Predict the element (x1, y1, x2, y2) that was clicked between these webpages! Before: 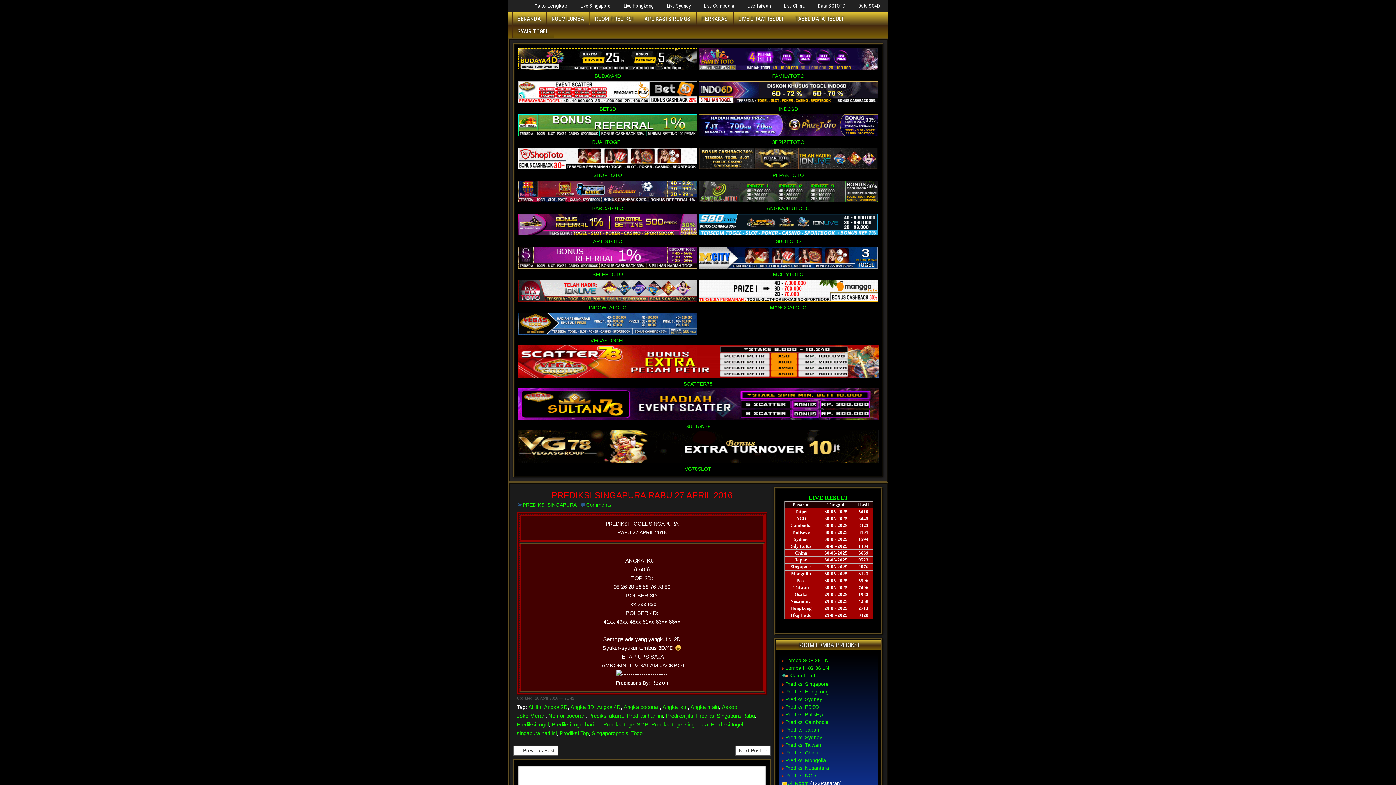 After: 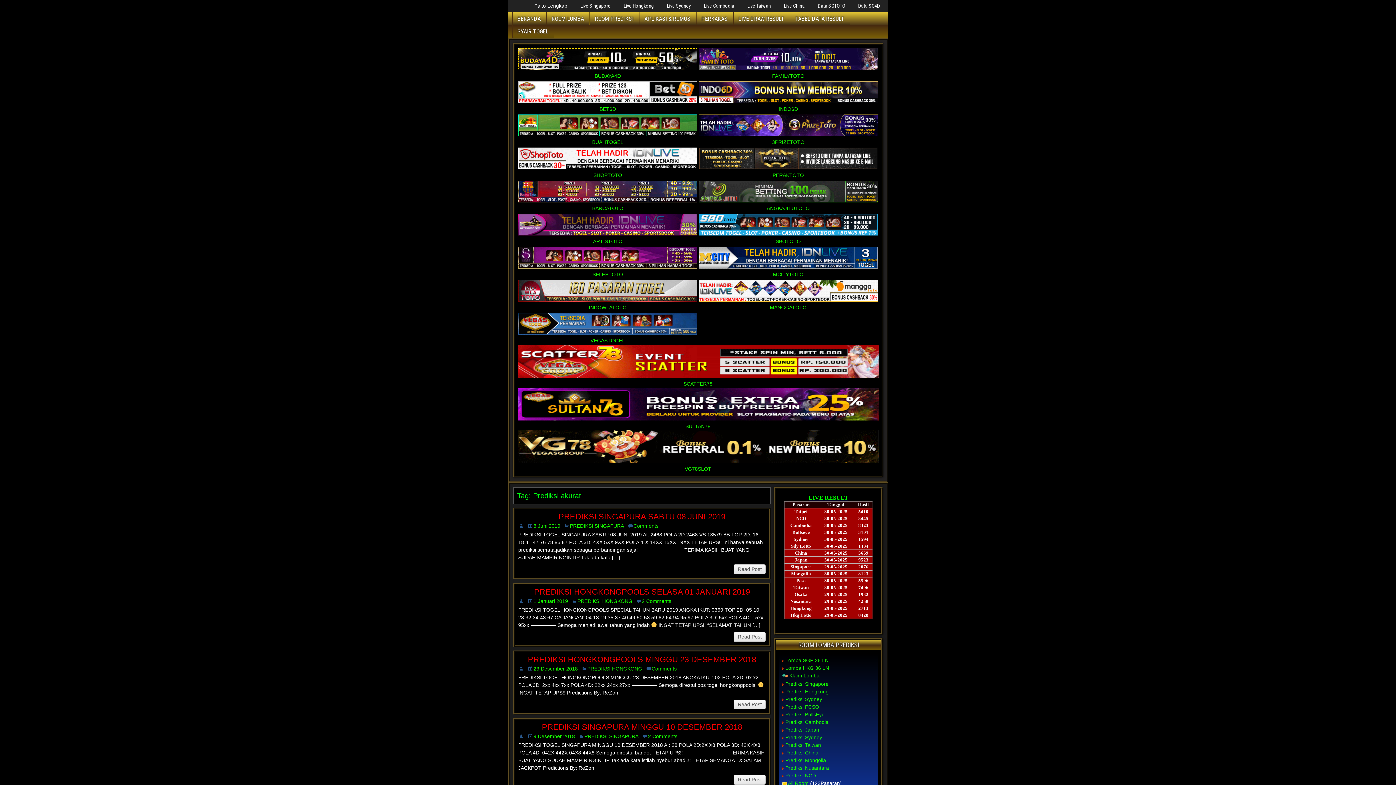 Action: bbox: (588, 713, 624, 719) label: Prediksi akurat